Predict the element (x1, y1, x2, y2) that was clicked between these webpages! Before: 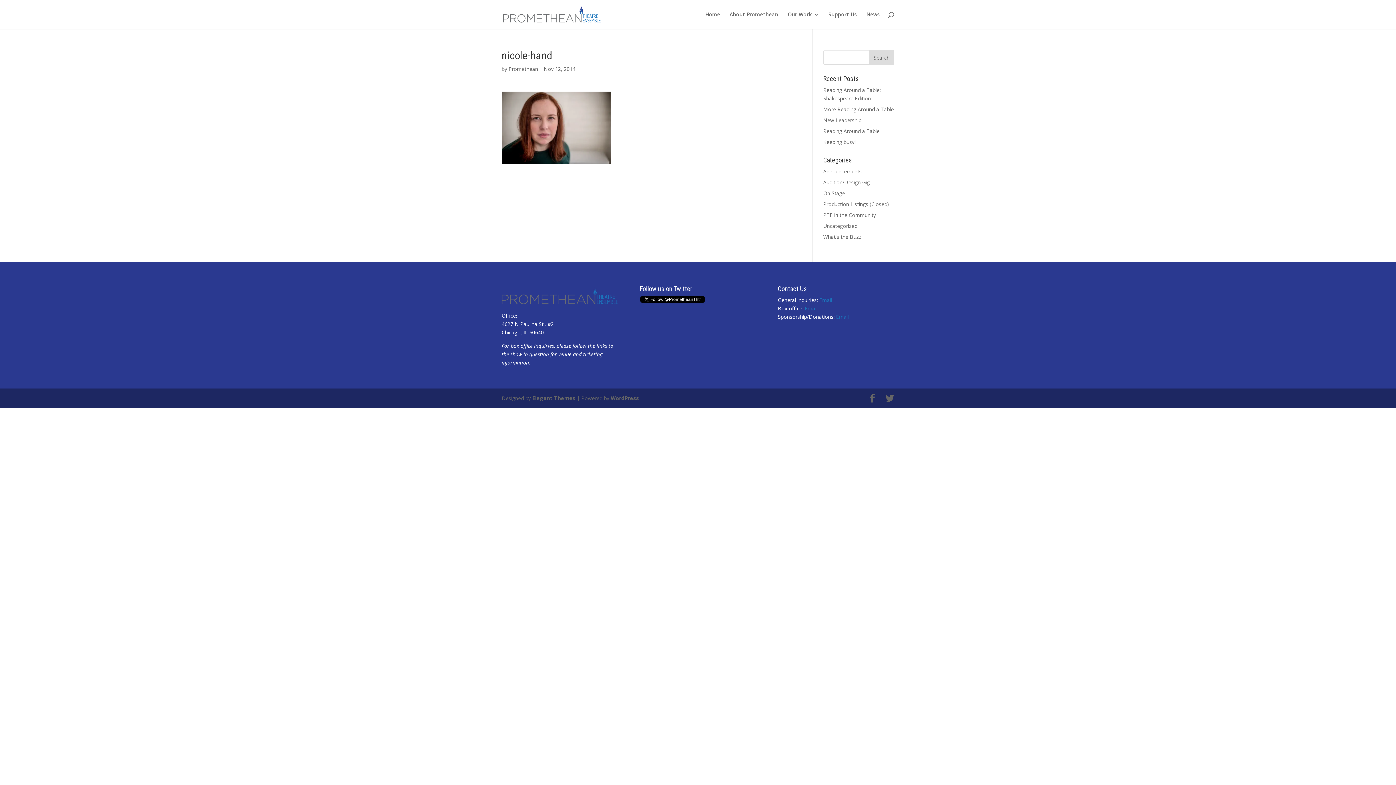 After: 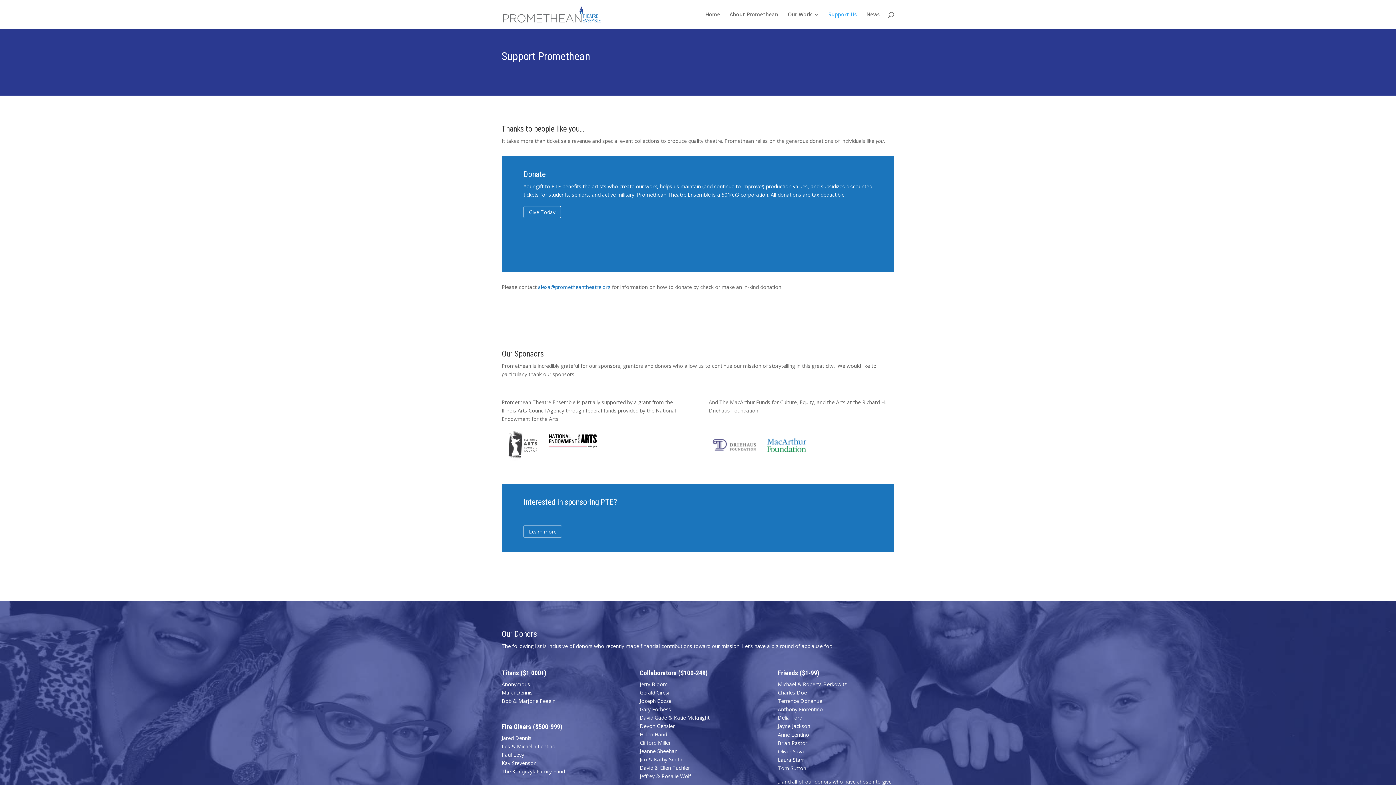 Action: bbox: (828, 12, 857, 29) label: Support Us